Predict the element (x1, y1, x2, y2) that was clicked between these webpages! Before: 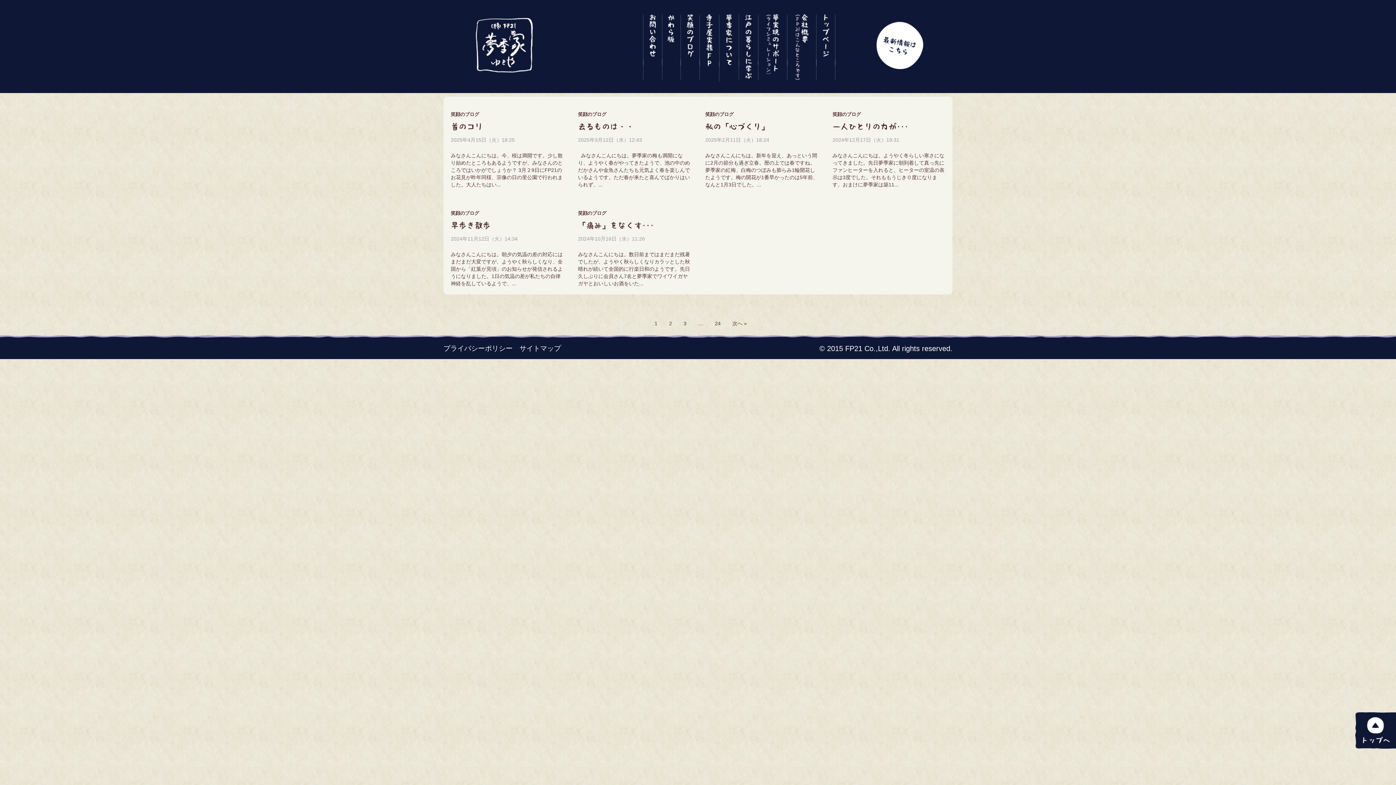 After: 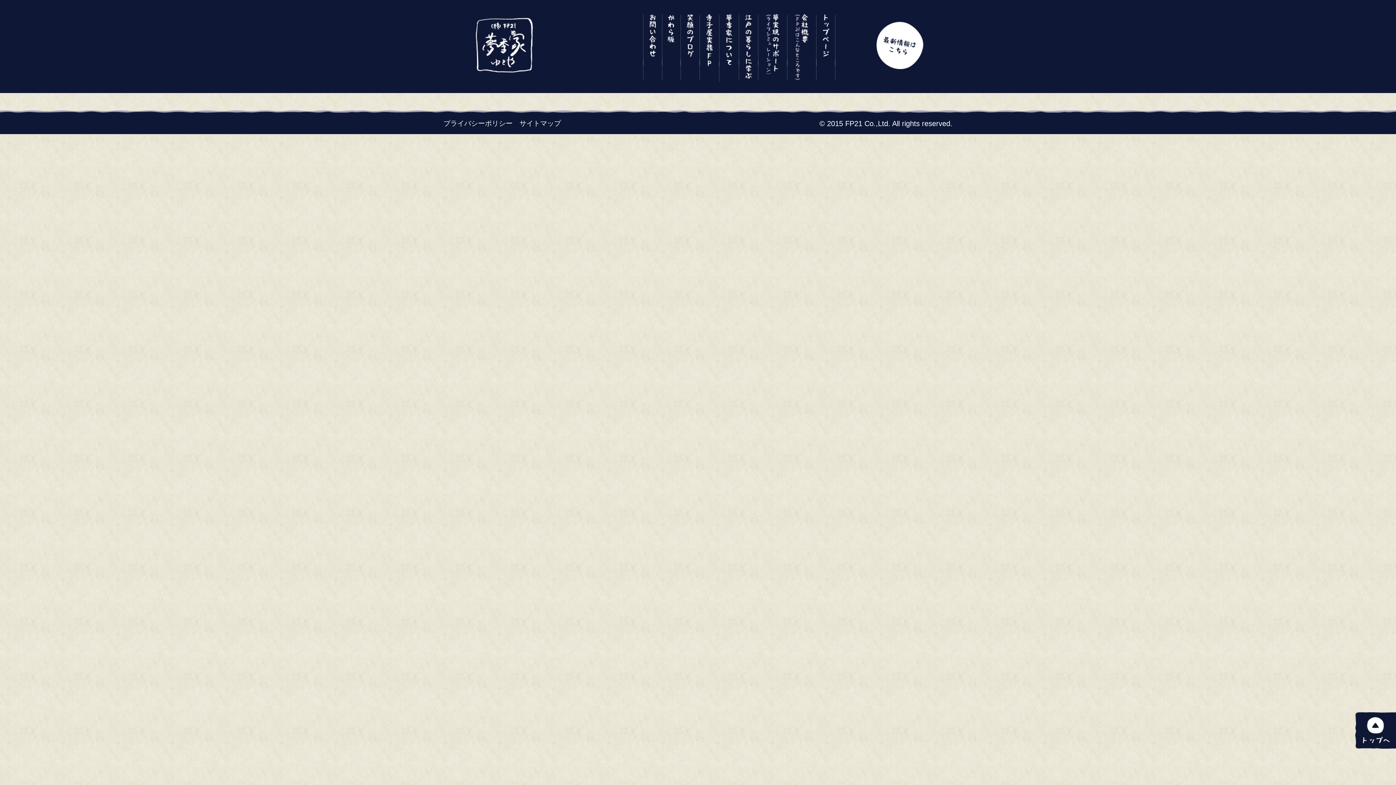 Action: bbox: (710, 317, 726, 329) label: 24